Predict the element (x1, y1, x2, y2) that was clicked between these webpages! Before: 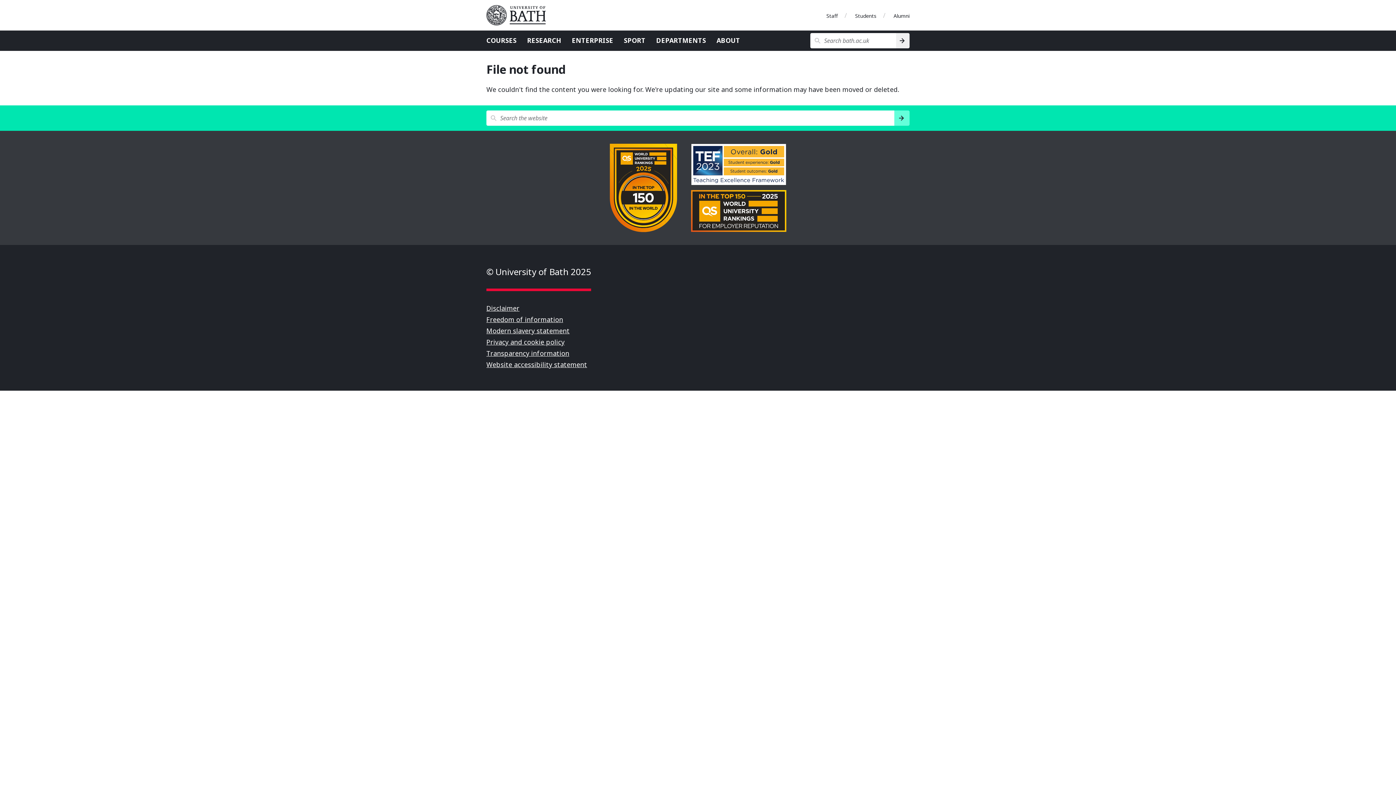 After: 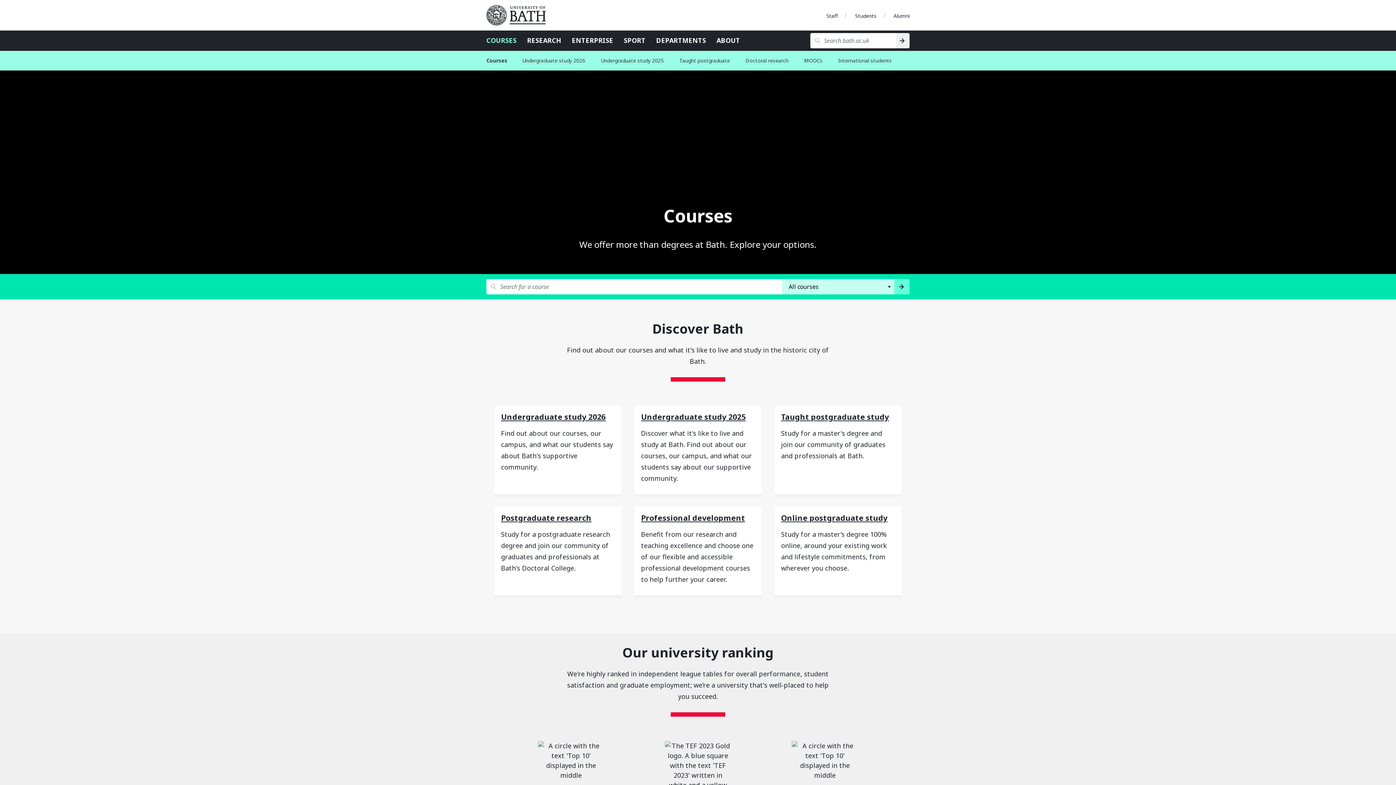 Action: bbox: (486, 36, 516, 44) label: COURSES